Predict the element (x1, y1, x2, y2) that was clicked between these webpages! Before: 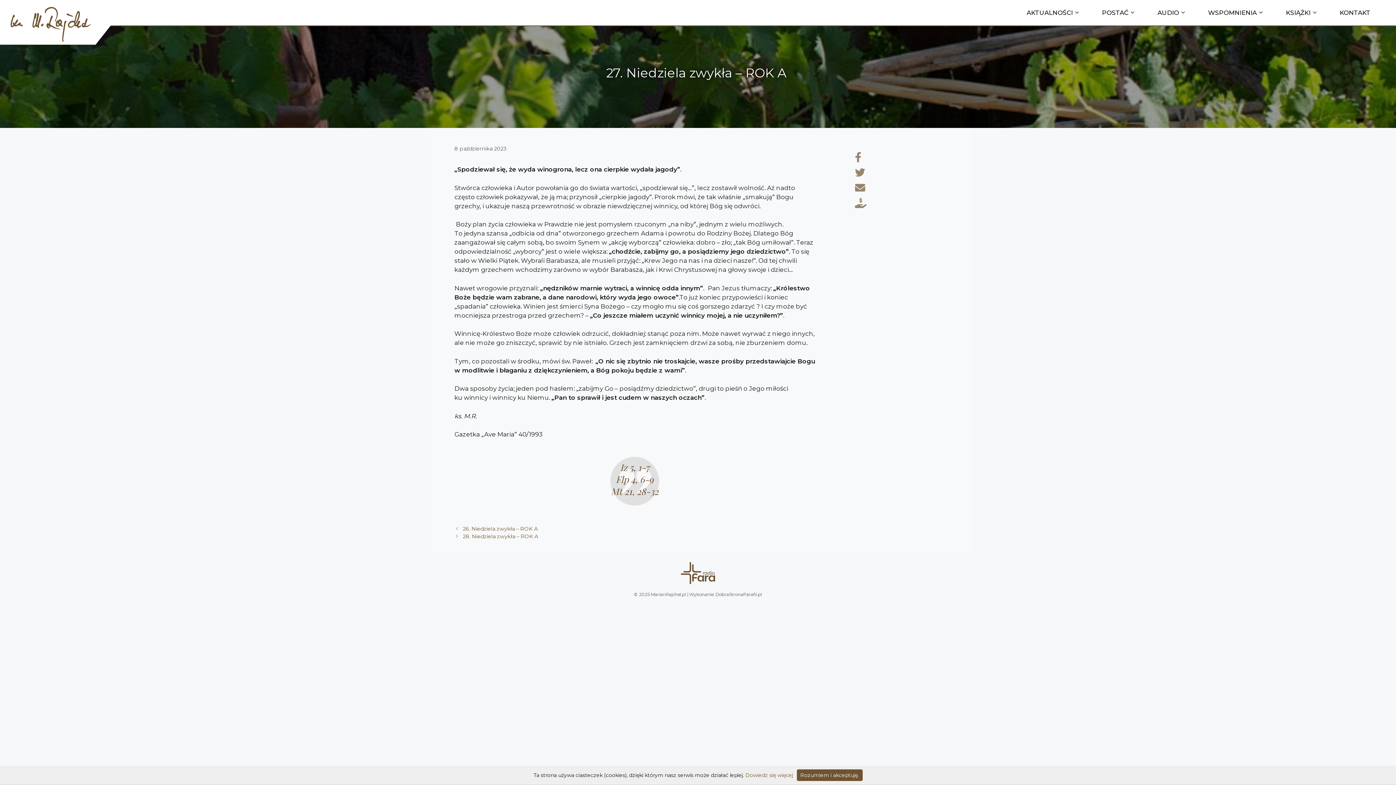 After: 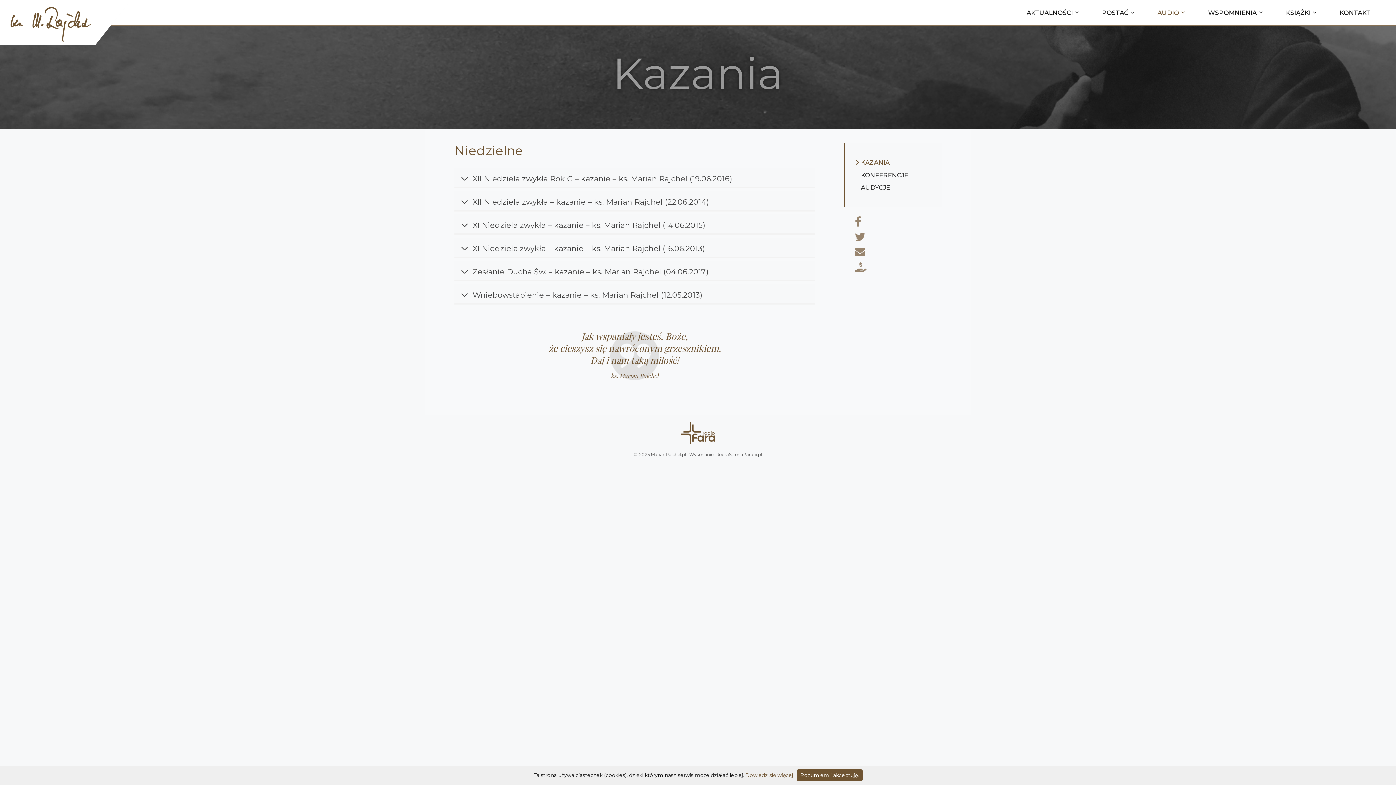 Action: label: AUDIO bbox: (1146, 0, 1197, 25)